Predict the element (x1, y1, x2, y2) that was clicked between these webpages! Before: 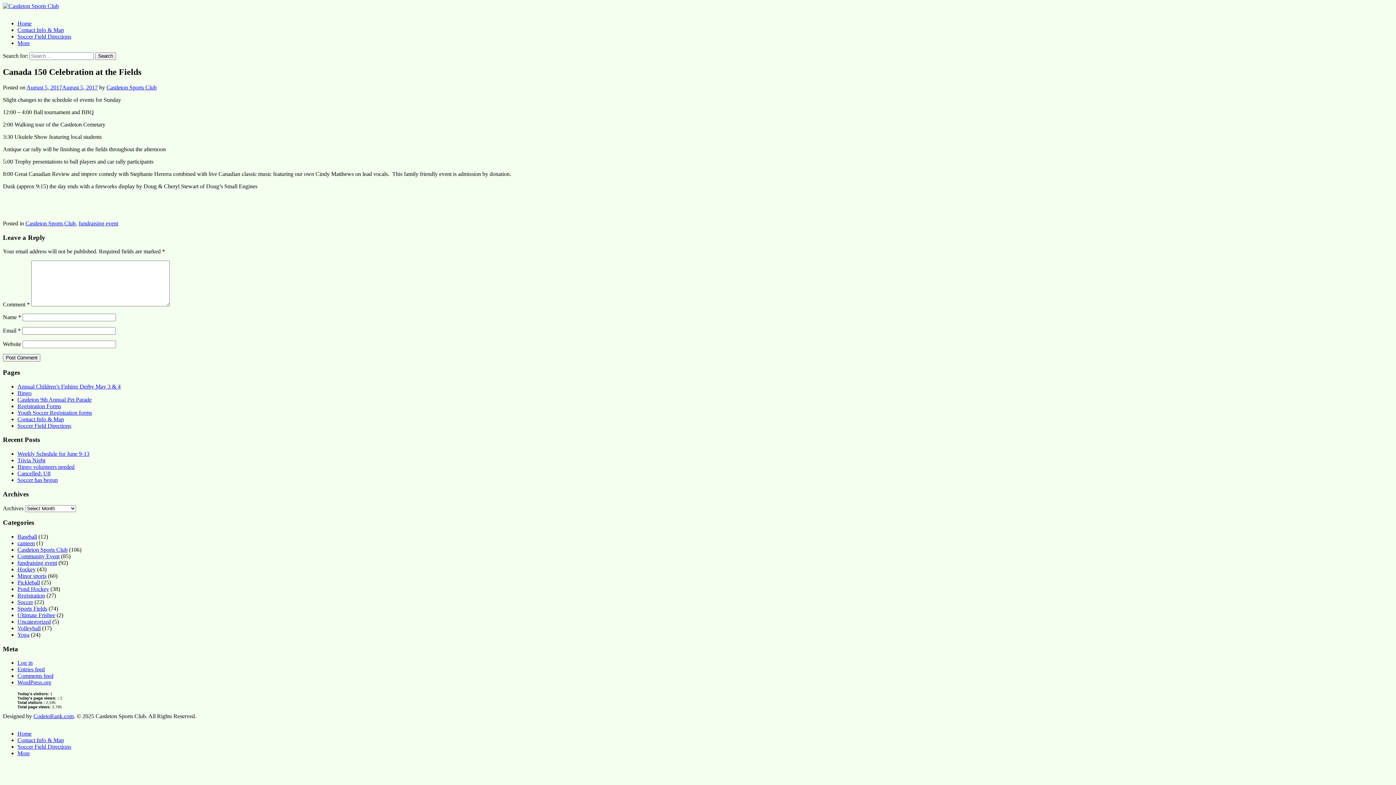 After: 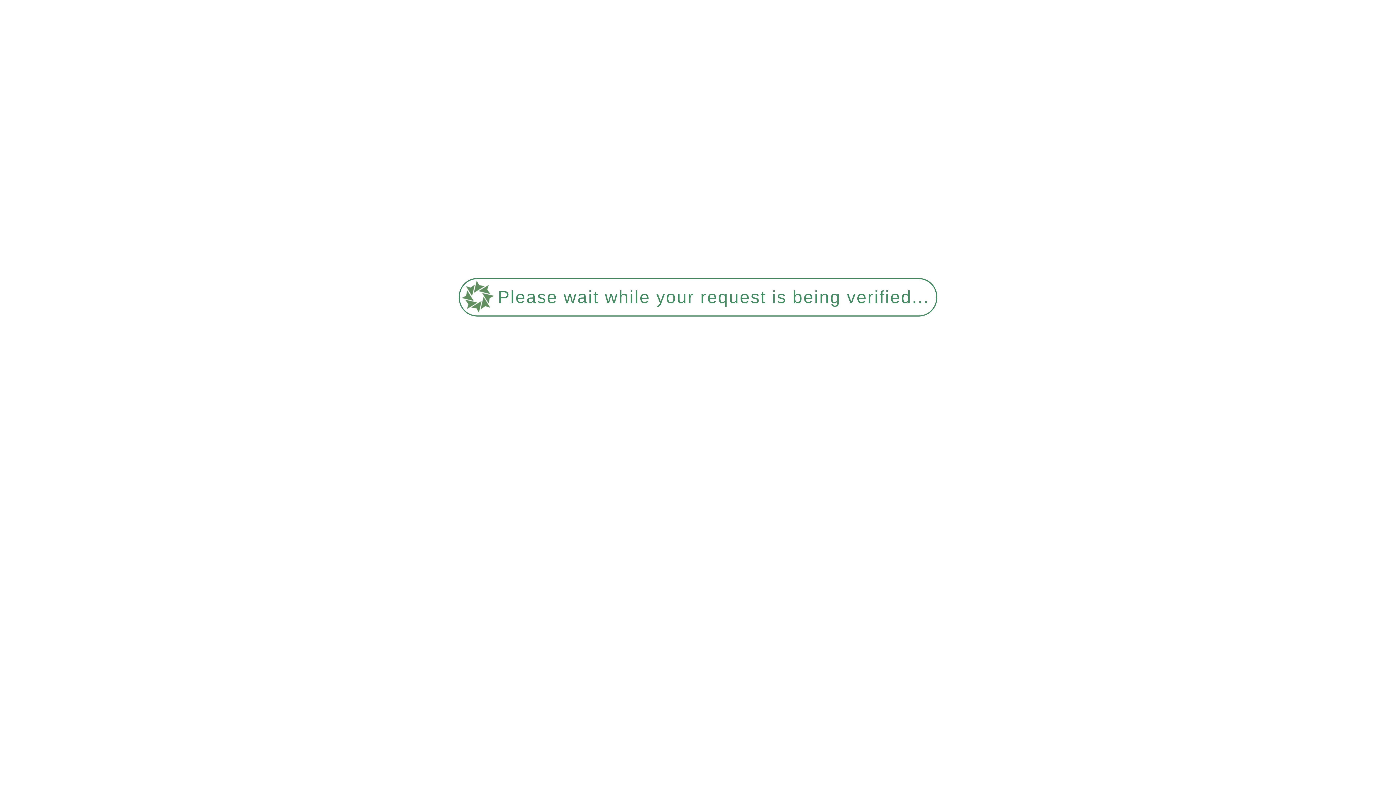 Action: label: Bingo volunteers needed bbox: (17, 464, 74, 470)